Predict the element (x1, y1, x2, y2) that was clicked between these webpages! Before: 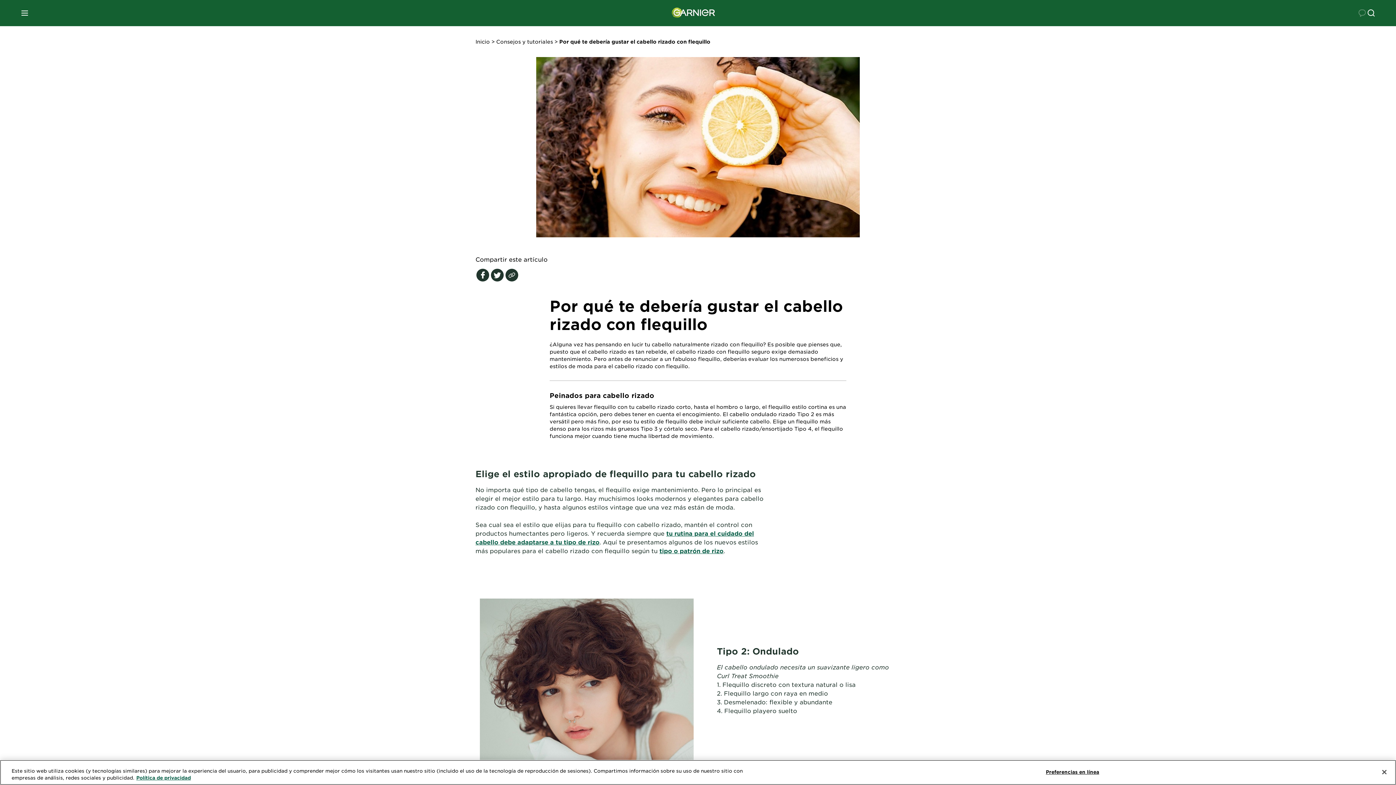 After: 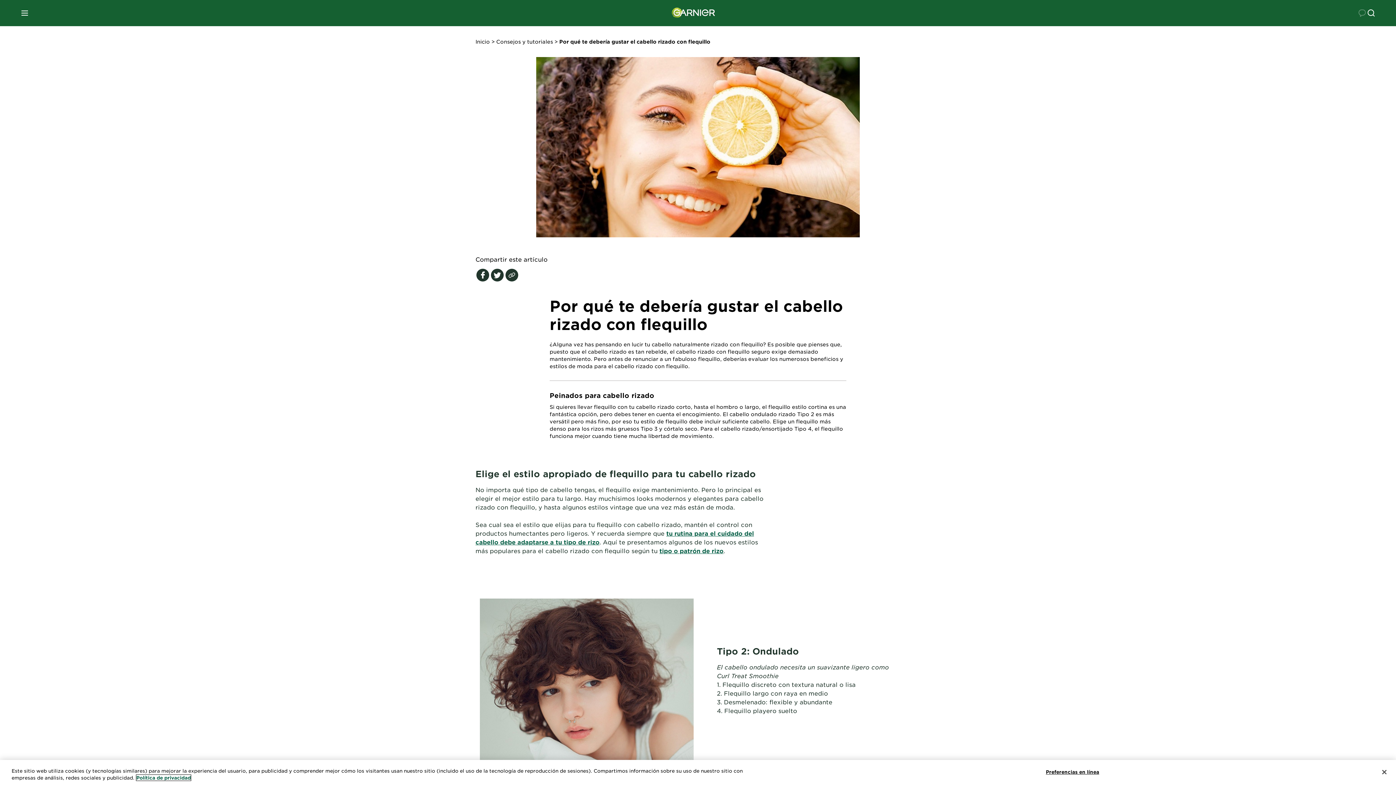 Action: bbox: (136, 775, 190, 781) label: Más información sobre su privacidad, se abre en una nueva pestaña